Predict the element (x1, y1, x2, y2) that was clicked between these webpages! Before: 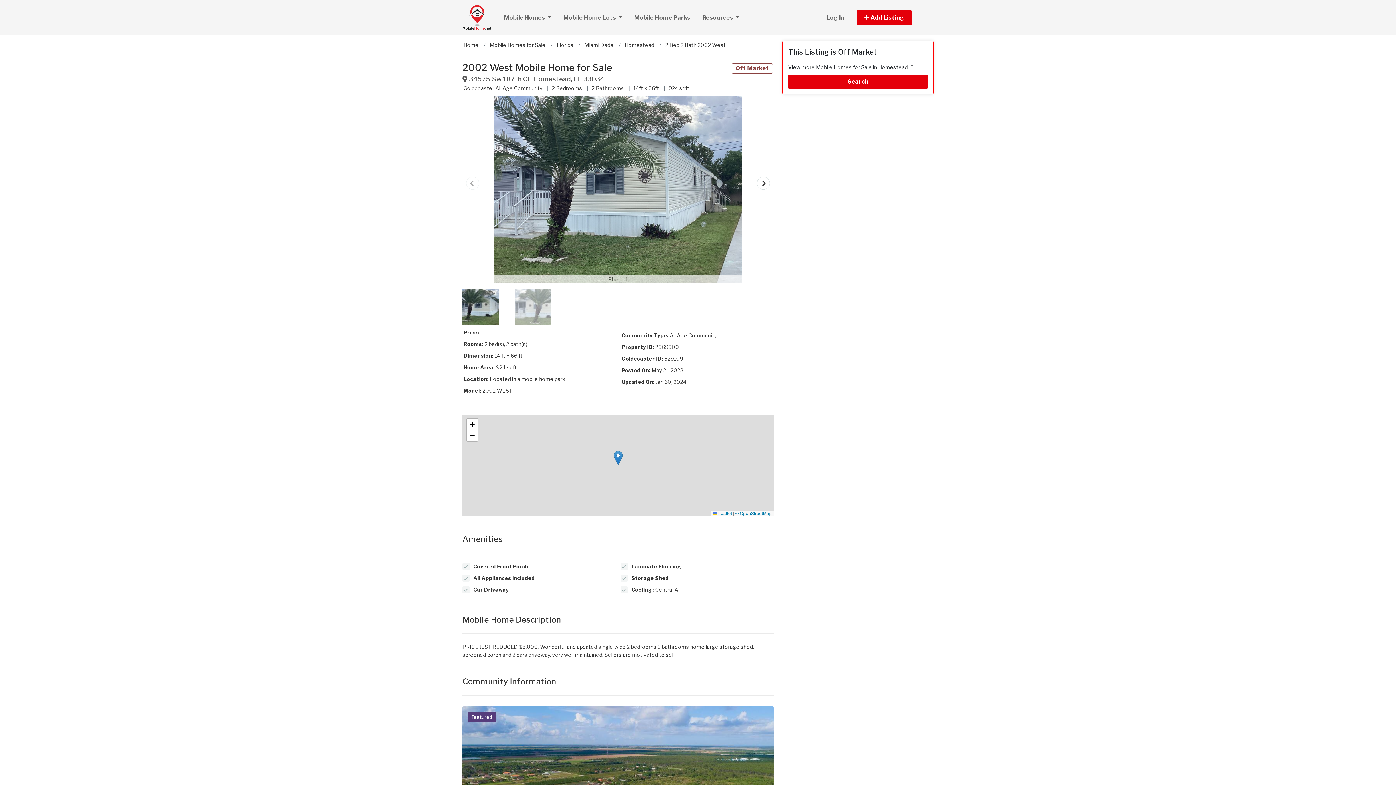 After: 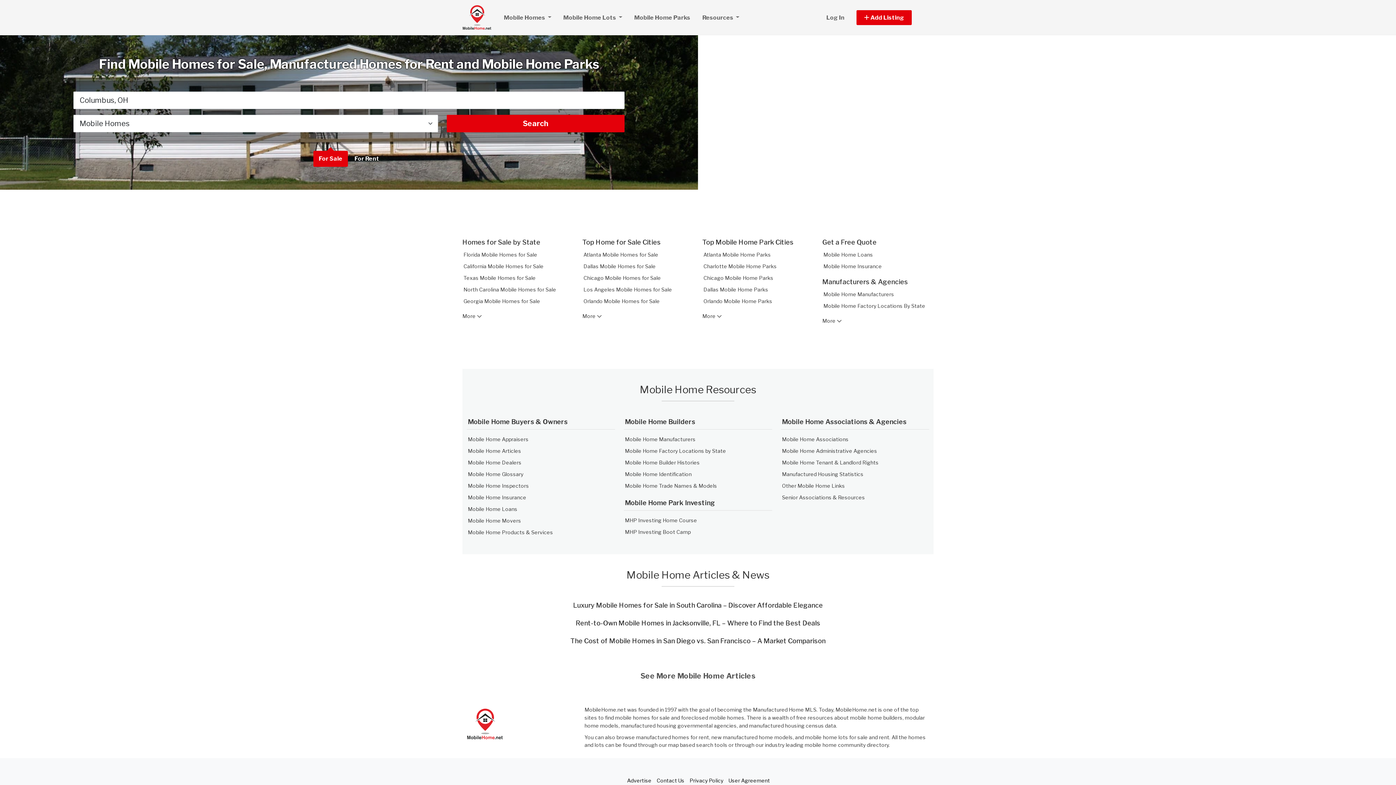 Action: bbox: (462, 0, 491, 34)